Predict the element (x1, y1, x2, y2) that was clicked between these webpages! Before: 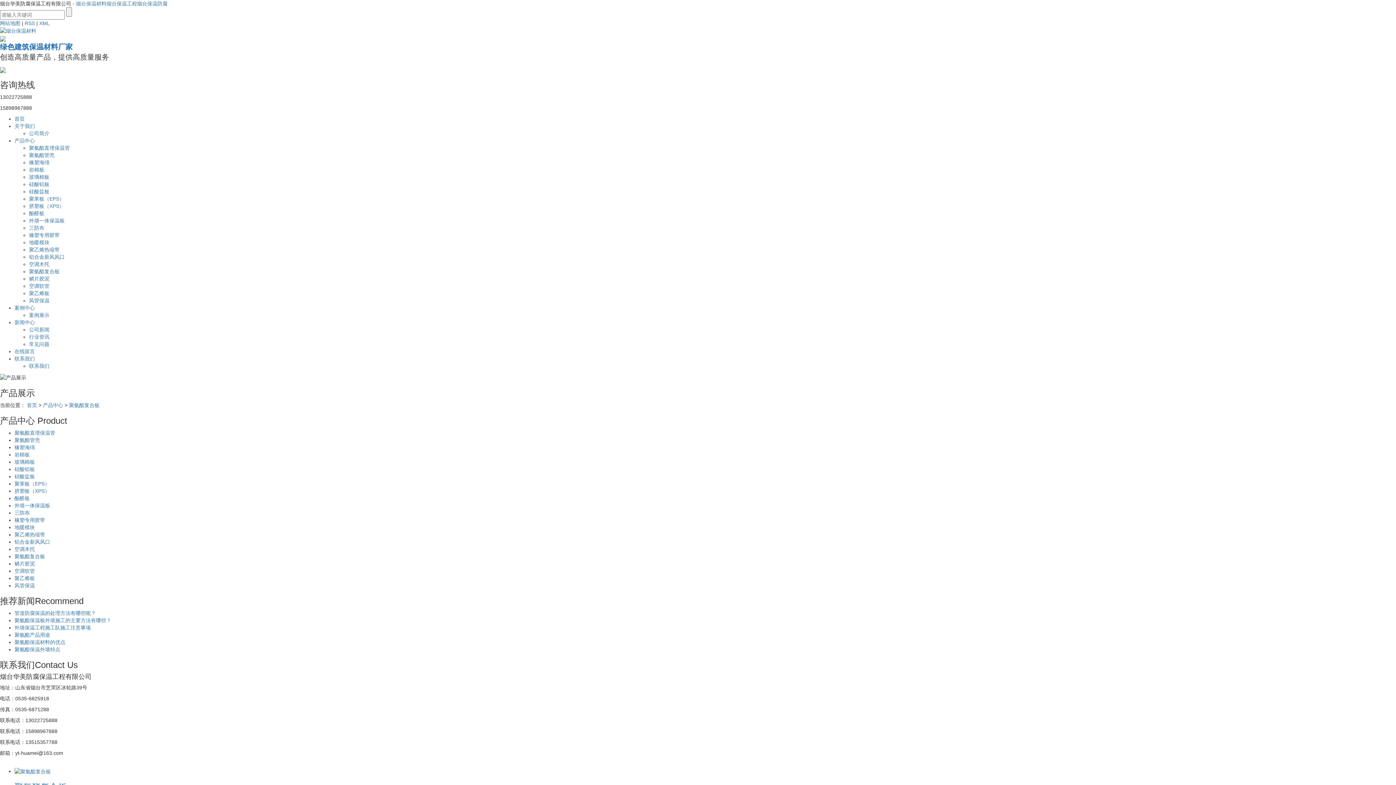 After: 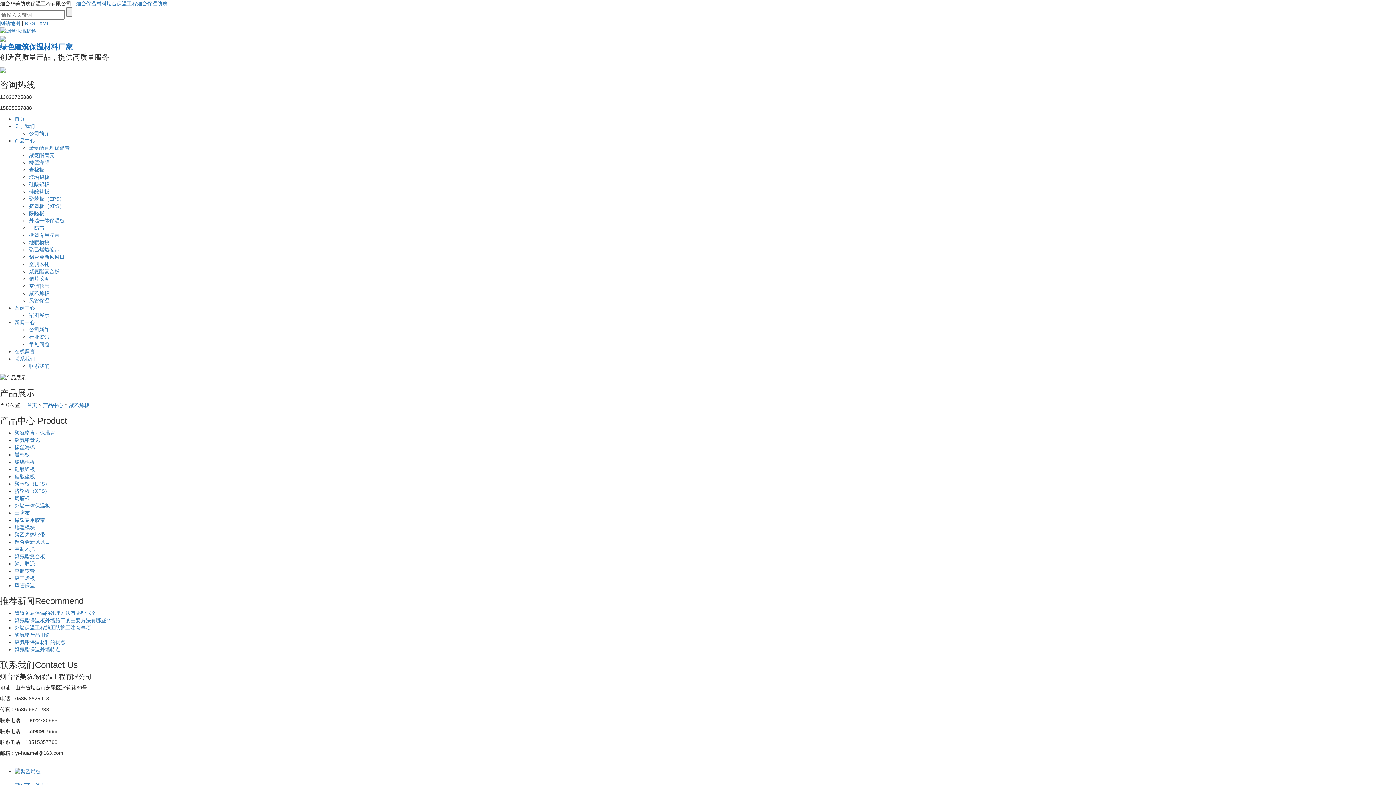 Action: label: 聚乙烯板 bbox: (14, 575, 34, 581)